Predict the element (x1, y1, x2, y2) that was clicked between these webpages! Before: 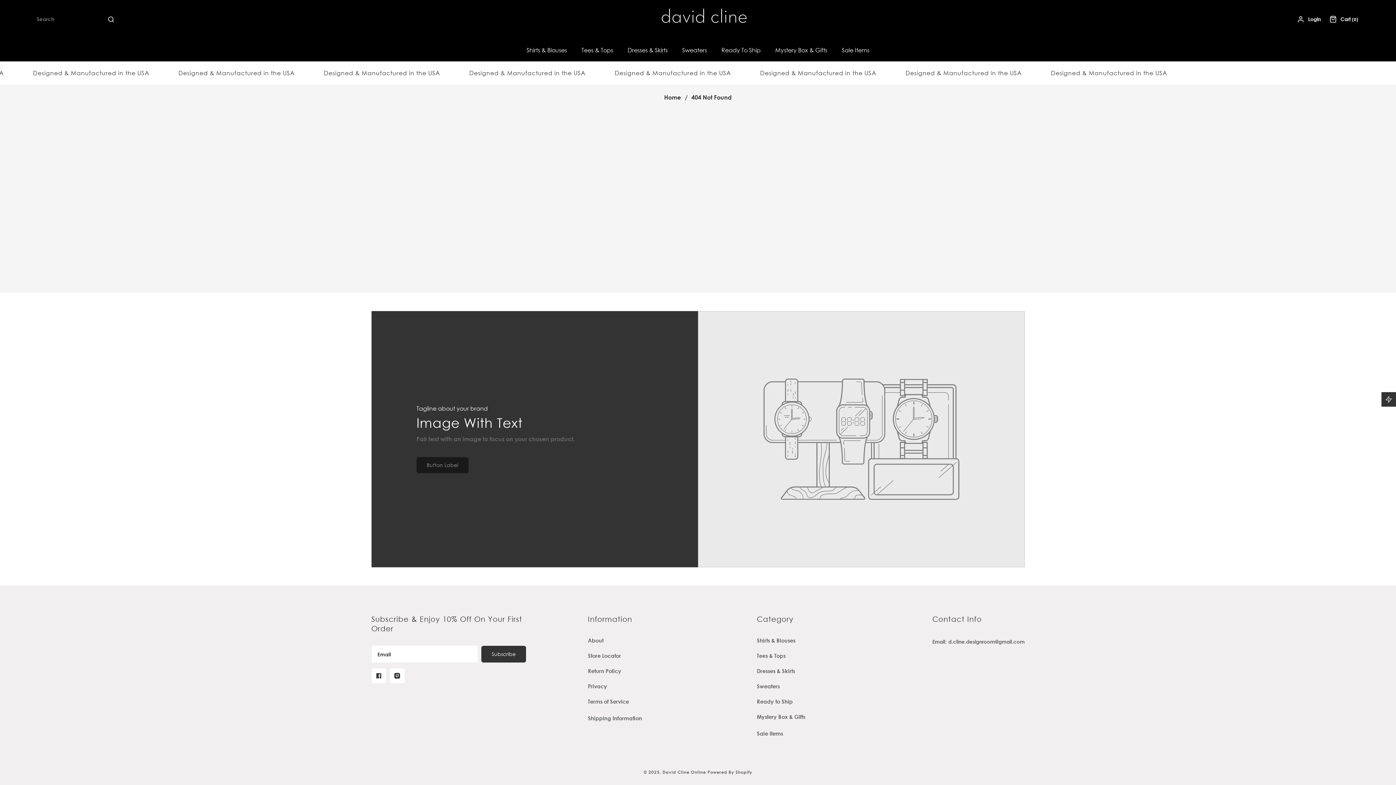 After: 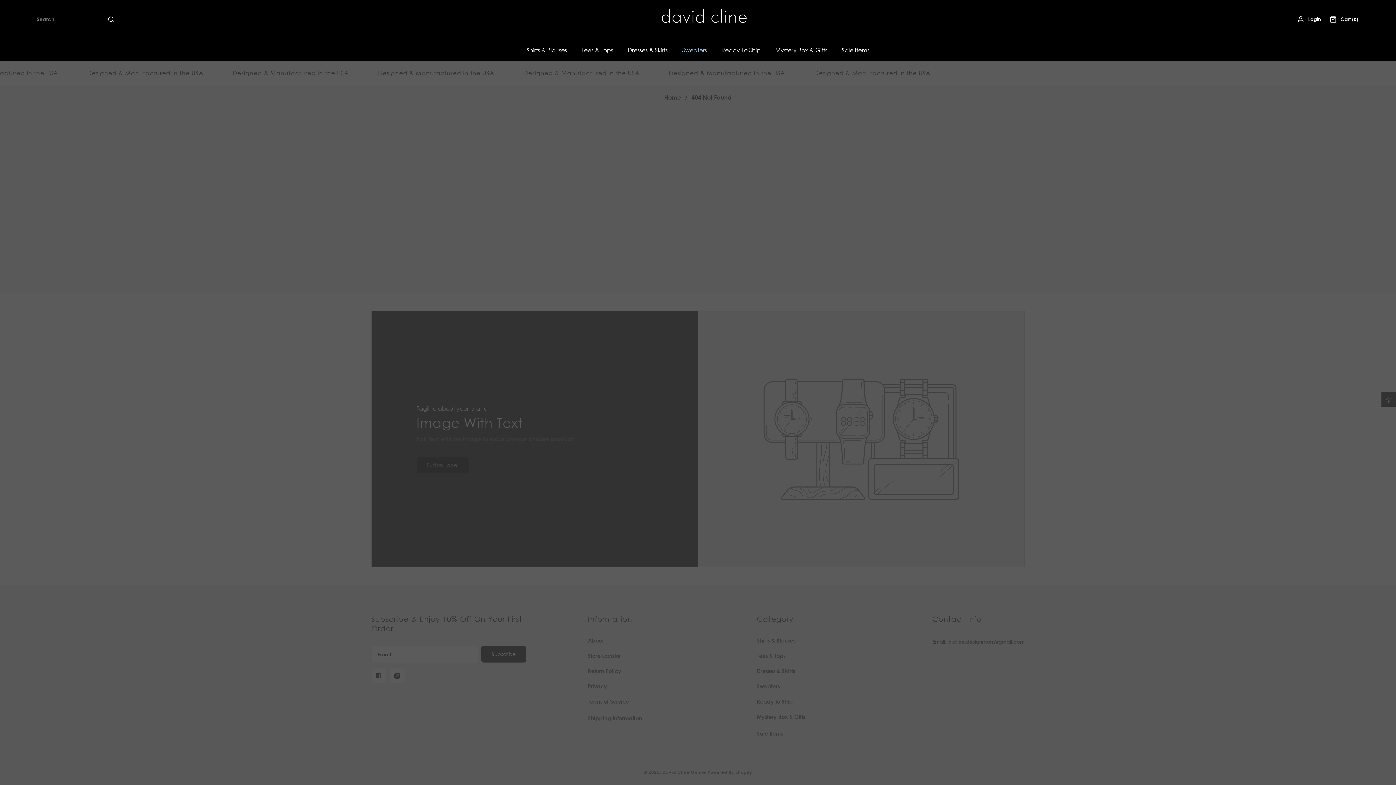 Action: label: Sweaters bbox: (676, 39, 712, 61)